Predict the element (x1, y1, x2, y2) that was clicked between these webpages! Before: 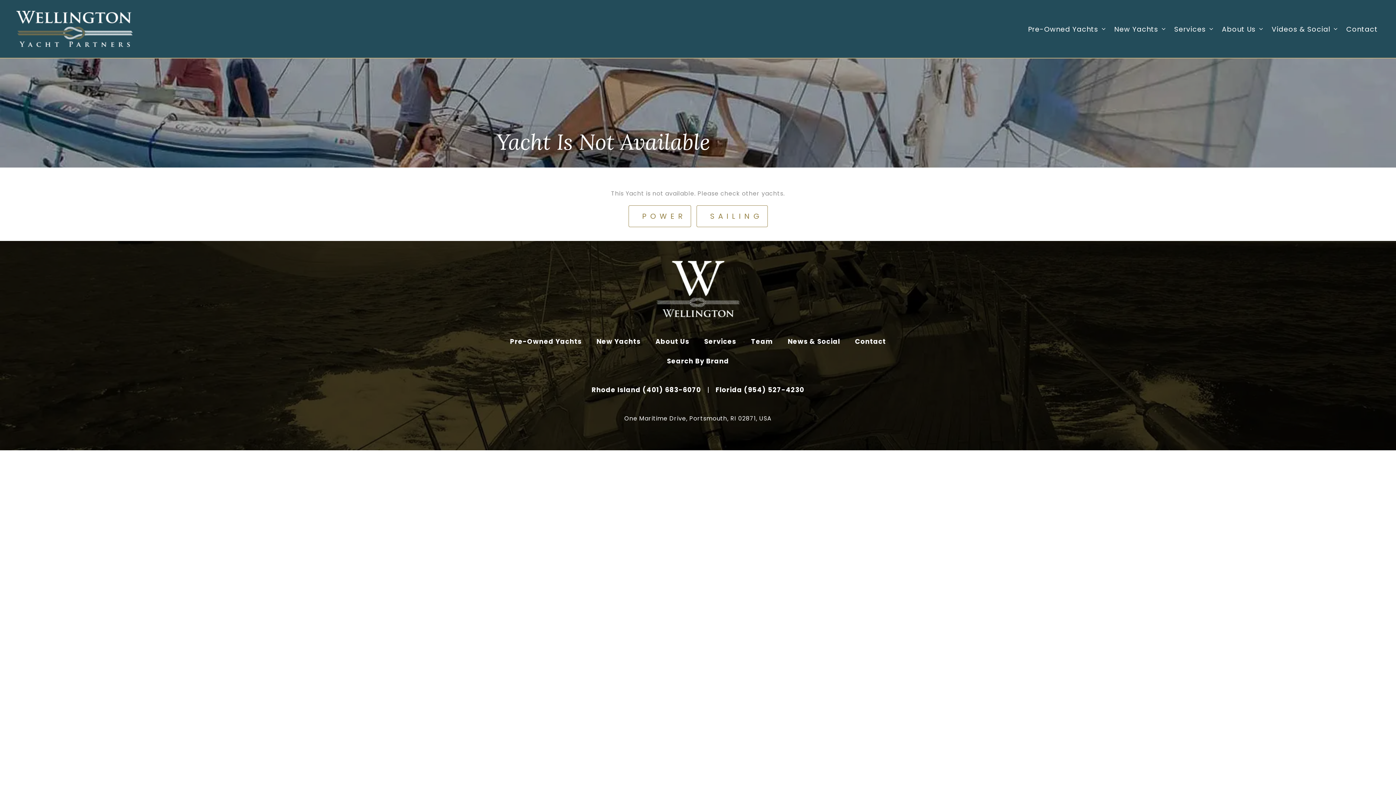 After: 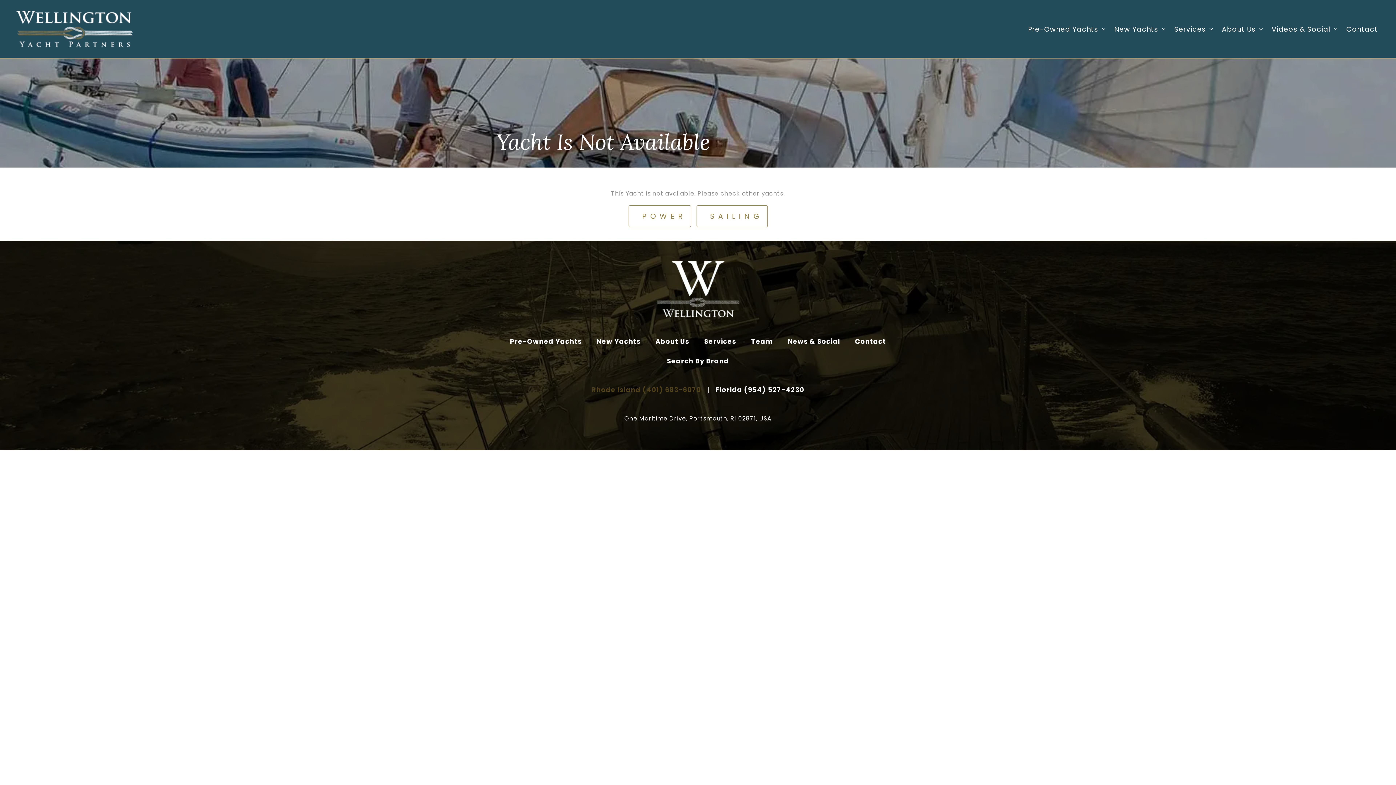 Action: bbox: (591, 385, 701, 394) label: Rhode Island (401) 683-6070